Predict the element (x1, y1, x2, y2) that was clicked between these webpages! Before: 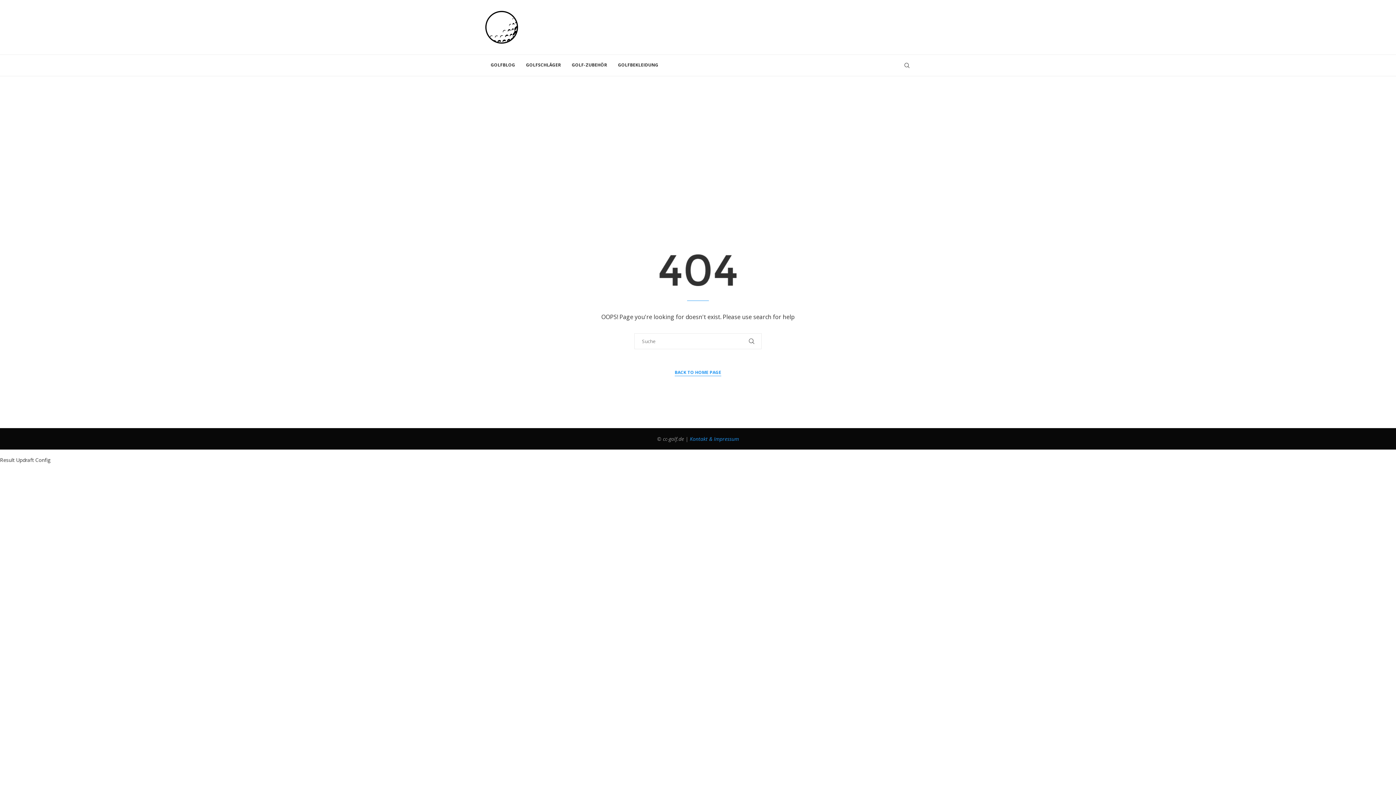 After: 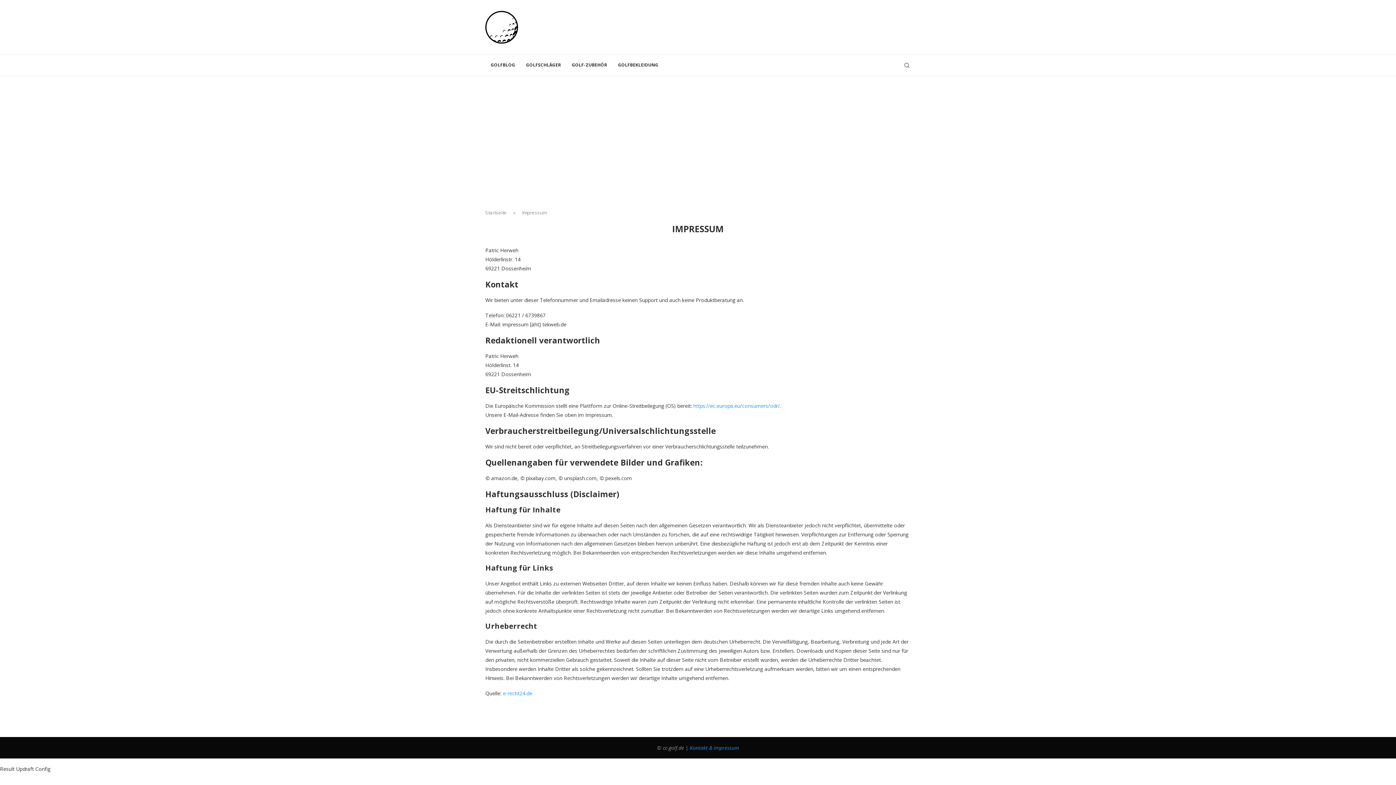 Action: label: Kontakt & Impressum bbox: (690, 435, 739, 442)